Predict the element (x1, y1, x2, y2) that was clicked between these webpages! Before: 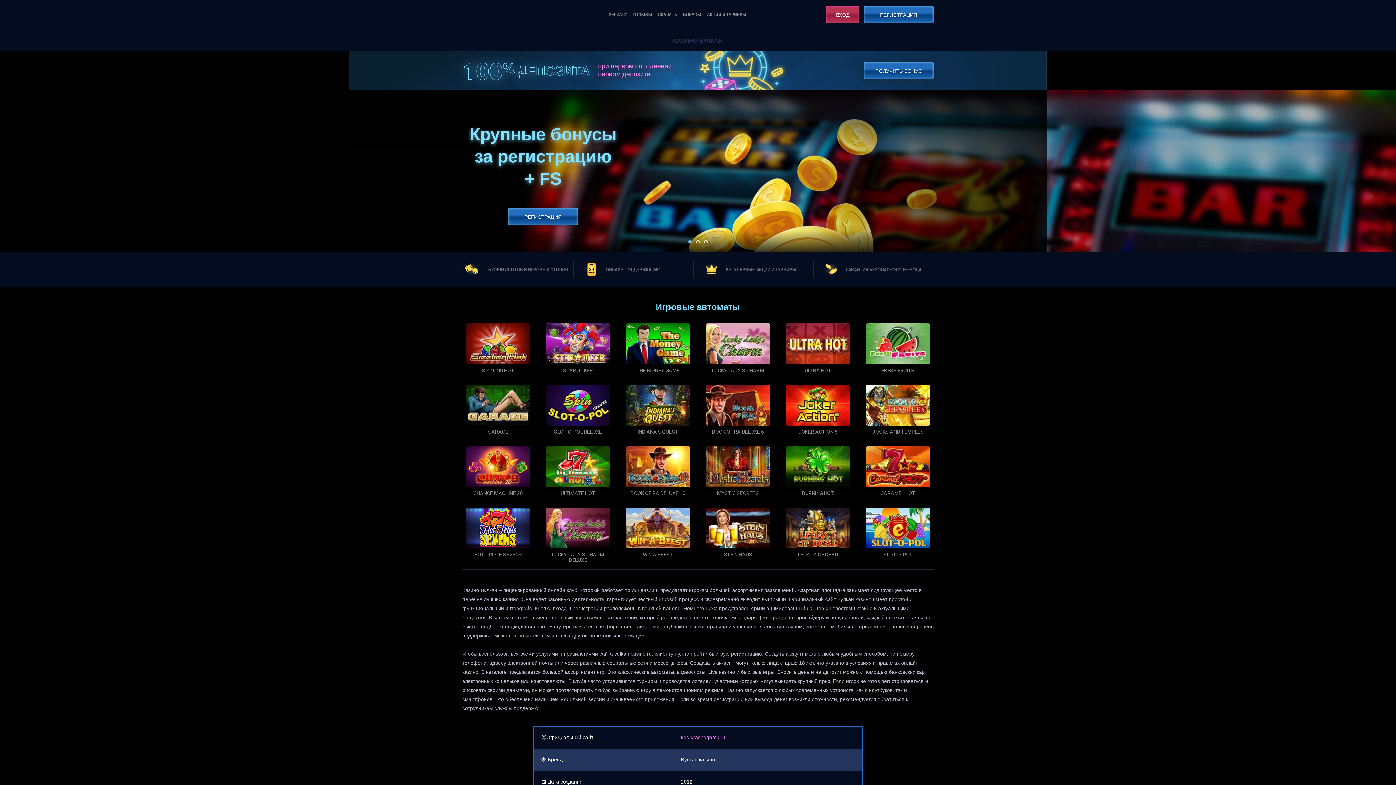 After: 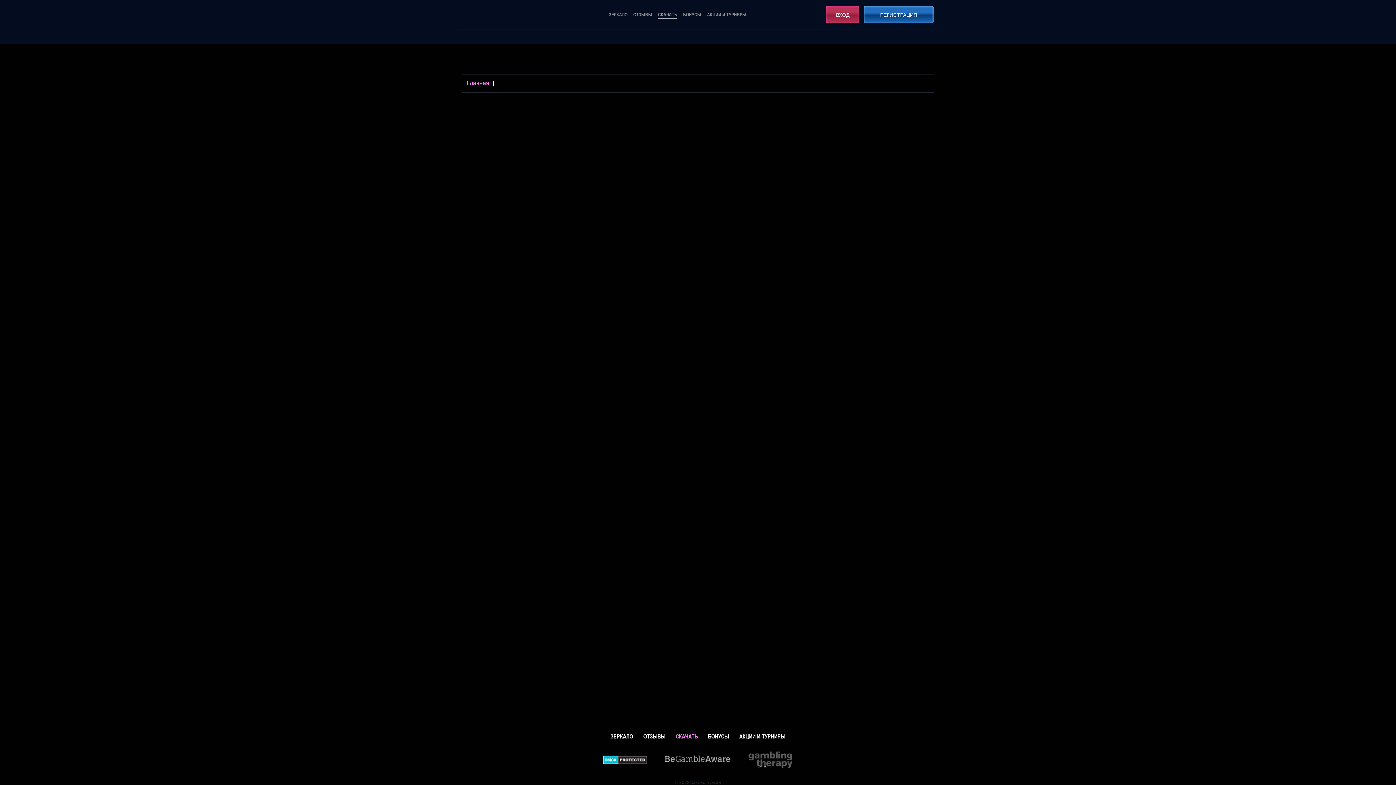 Action: bbox: (658, 10, 677, 19) label: СКАЧАТЬ